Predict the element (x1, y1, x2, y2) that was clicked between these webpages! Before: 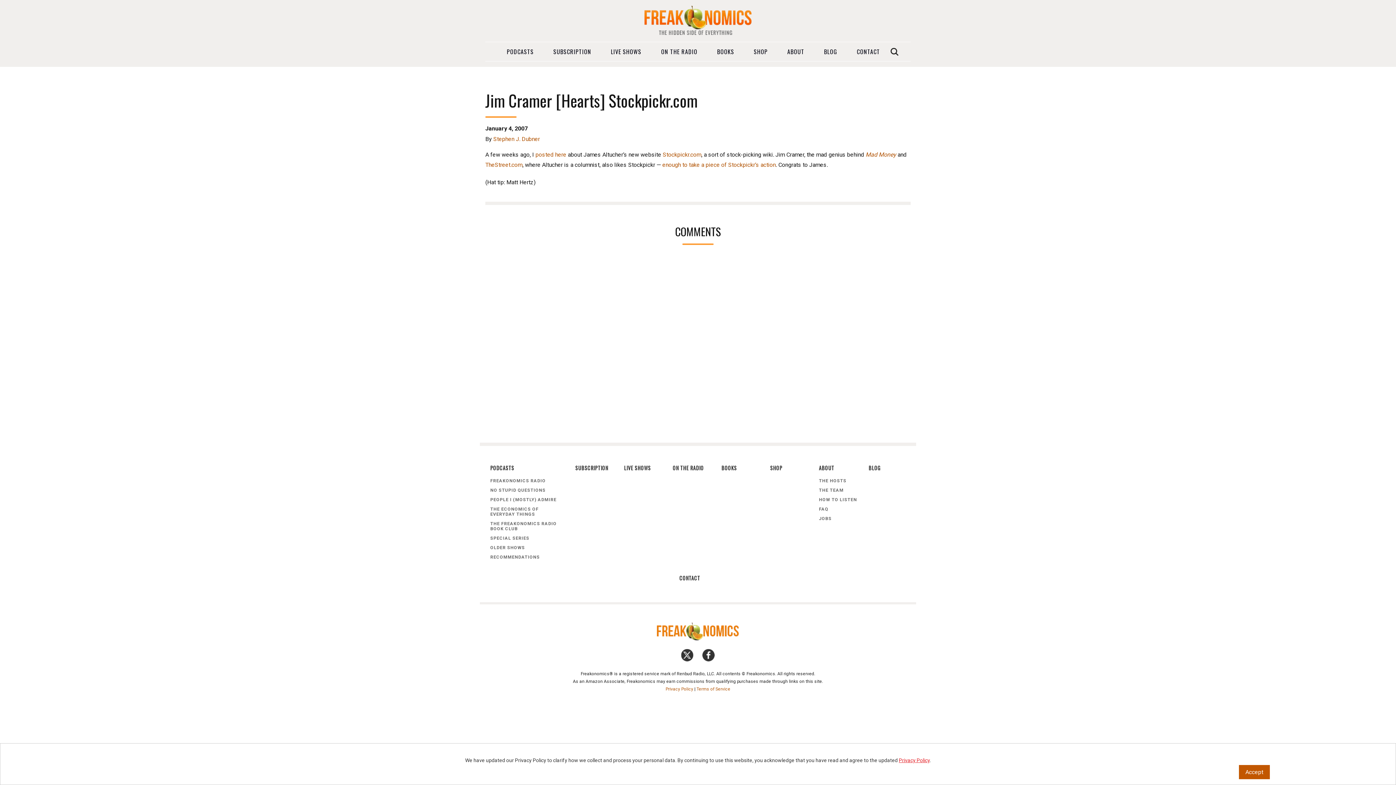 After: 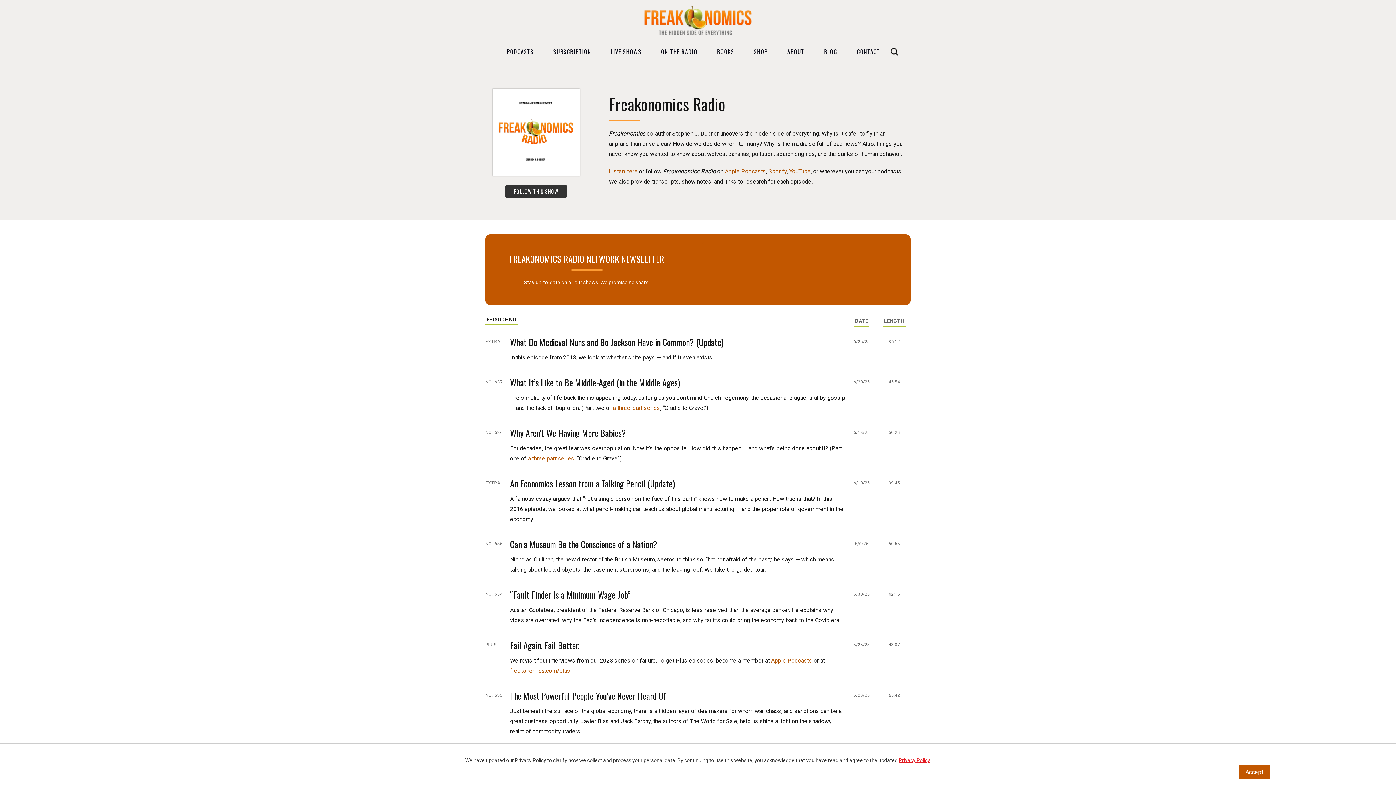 Action: bbox: (490, 476, 563, 485) label: FREAKONOMICS RADIO